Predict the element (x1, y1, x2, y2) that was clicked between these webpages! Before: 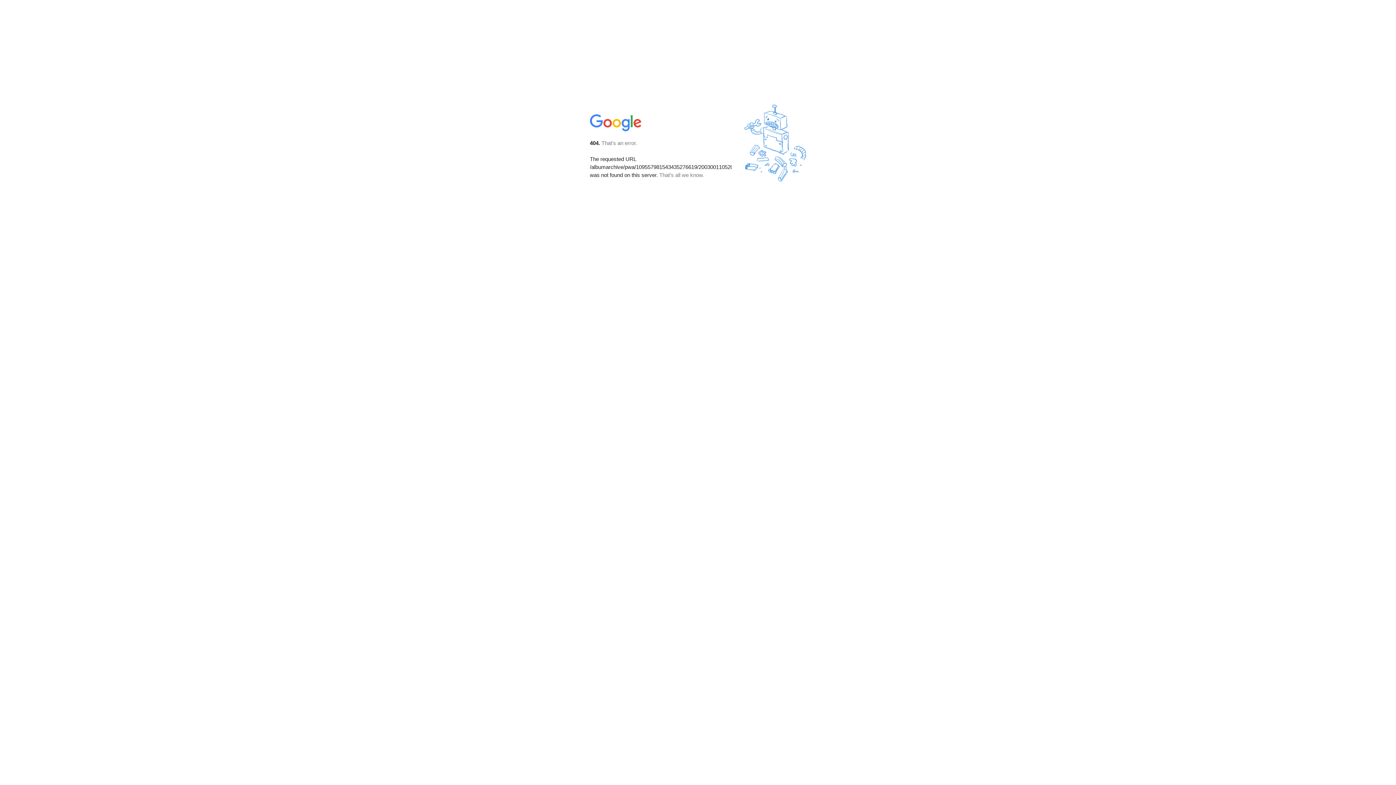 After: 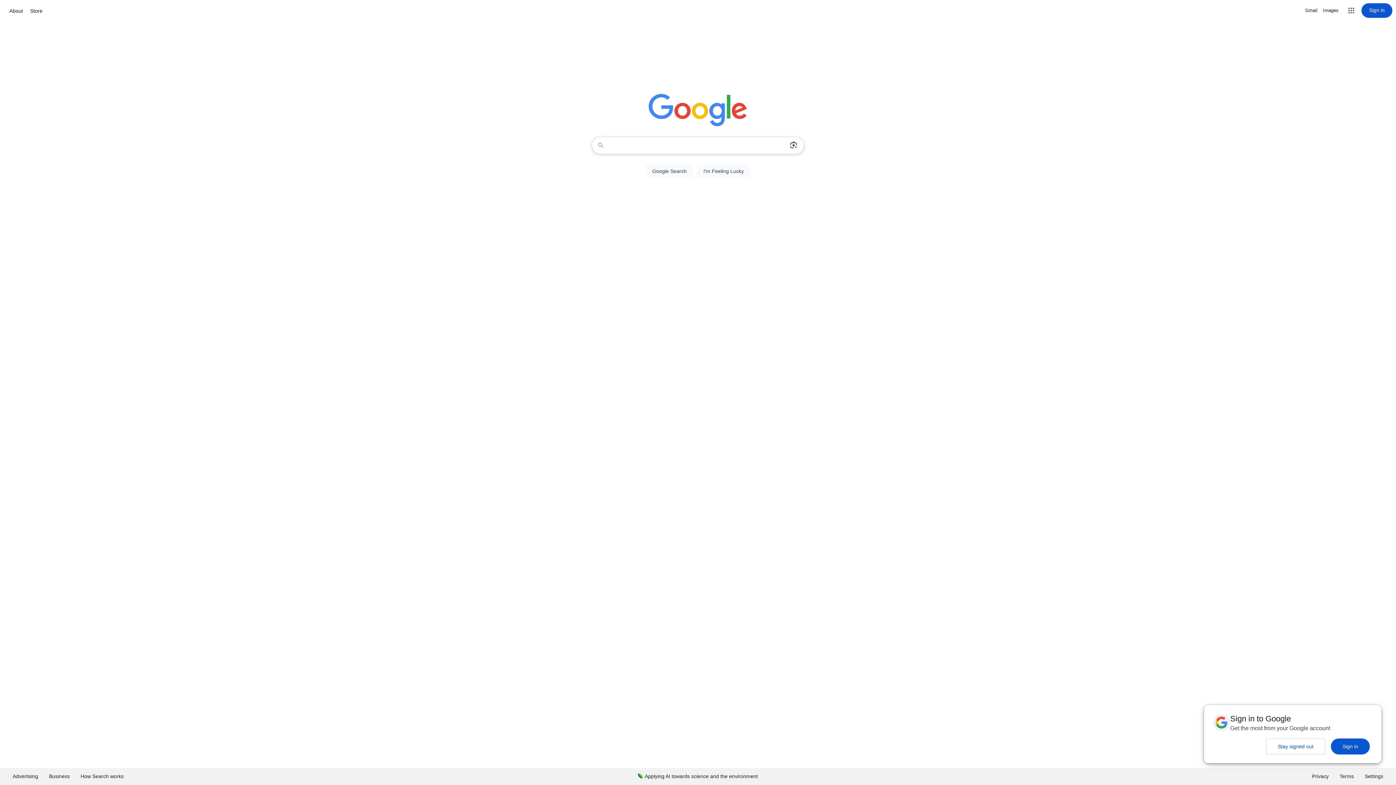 Action: bbox: (590, 127, 642, 134)